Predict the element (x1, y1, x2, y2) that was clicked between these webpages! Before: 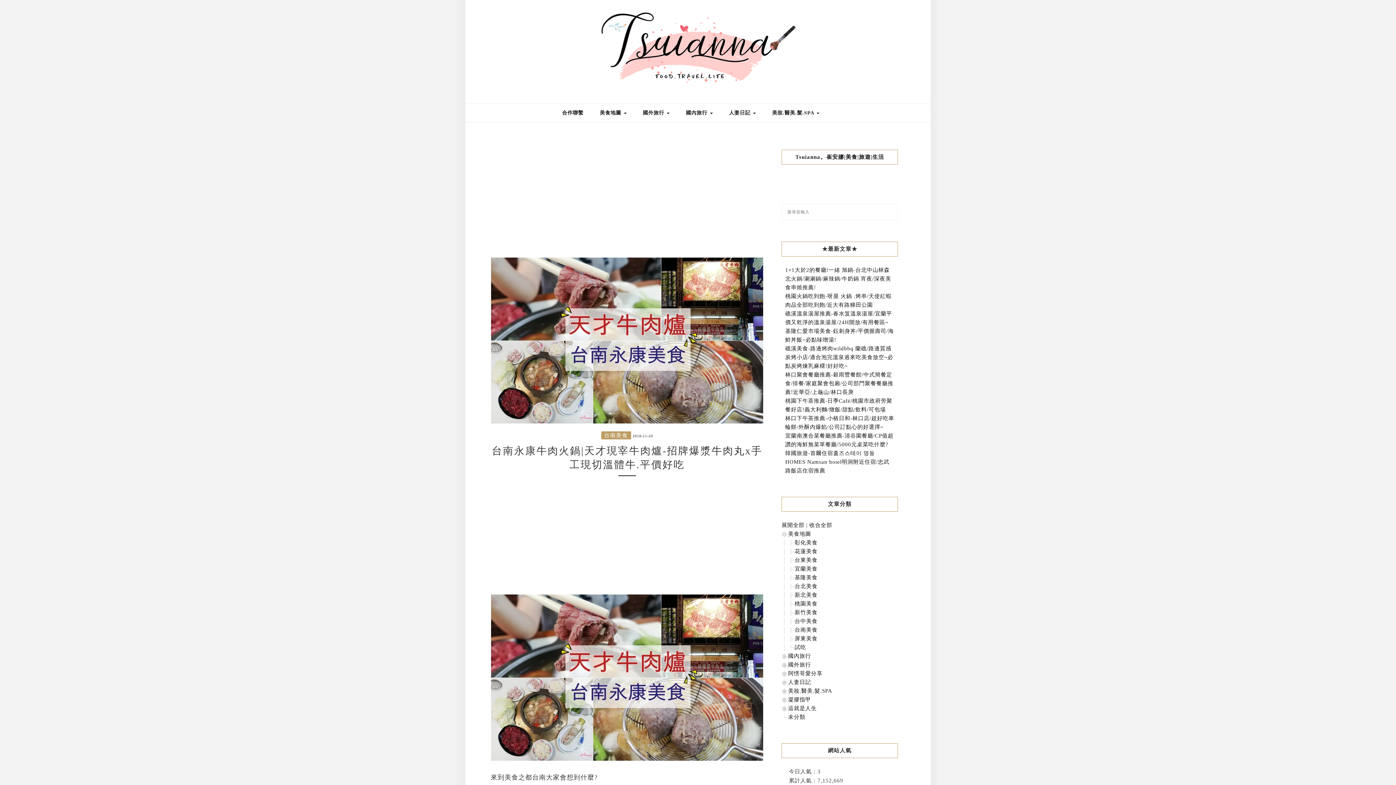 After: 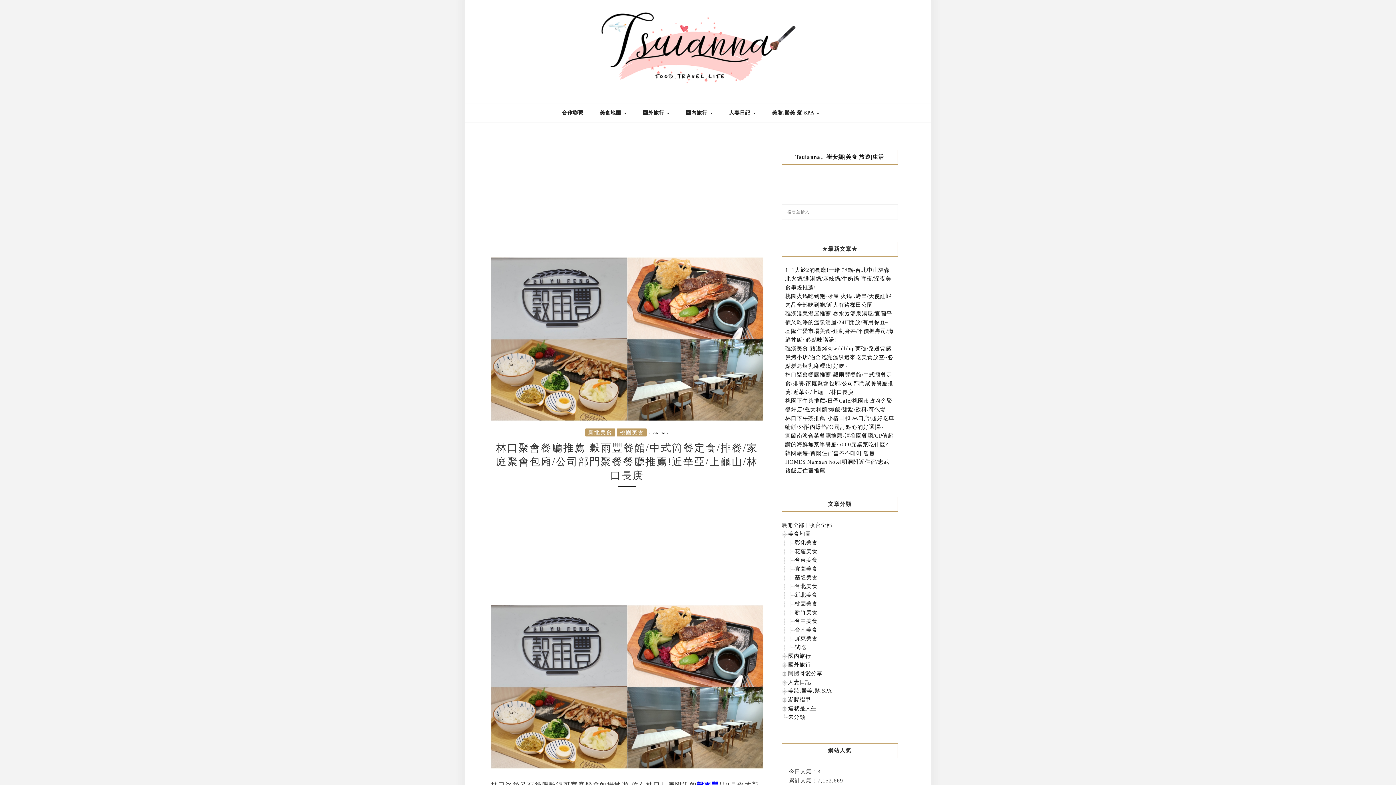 Action: bbox: (785, 372, 893, 395) label: 林口聚會餐廳推薦-穀雨豐餐館/中式簡餐定食/排餐/家庭聚會包廂/公司部門聚餐餐廳推薦!近華亞/上龜山/林口長庚